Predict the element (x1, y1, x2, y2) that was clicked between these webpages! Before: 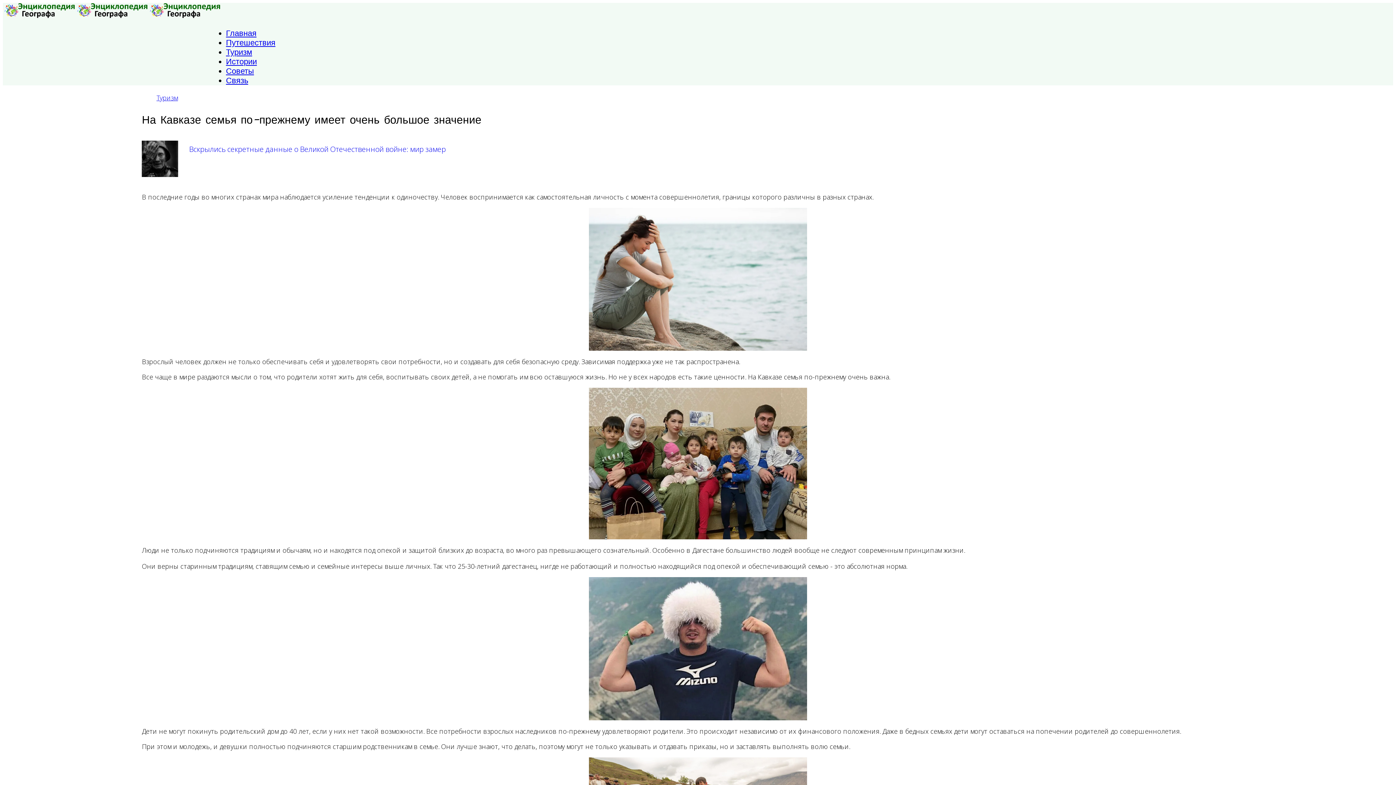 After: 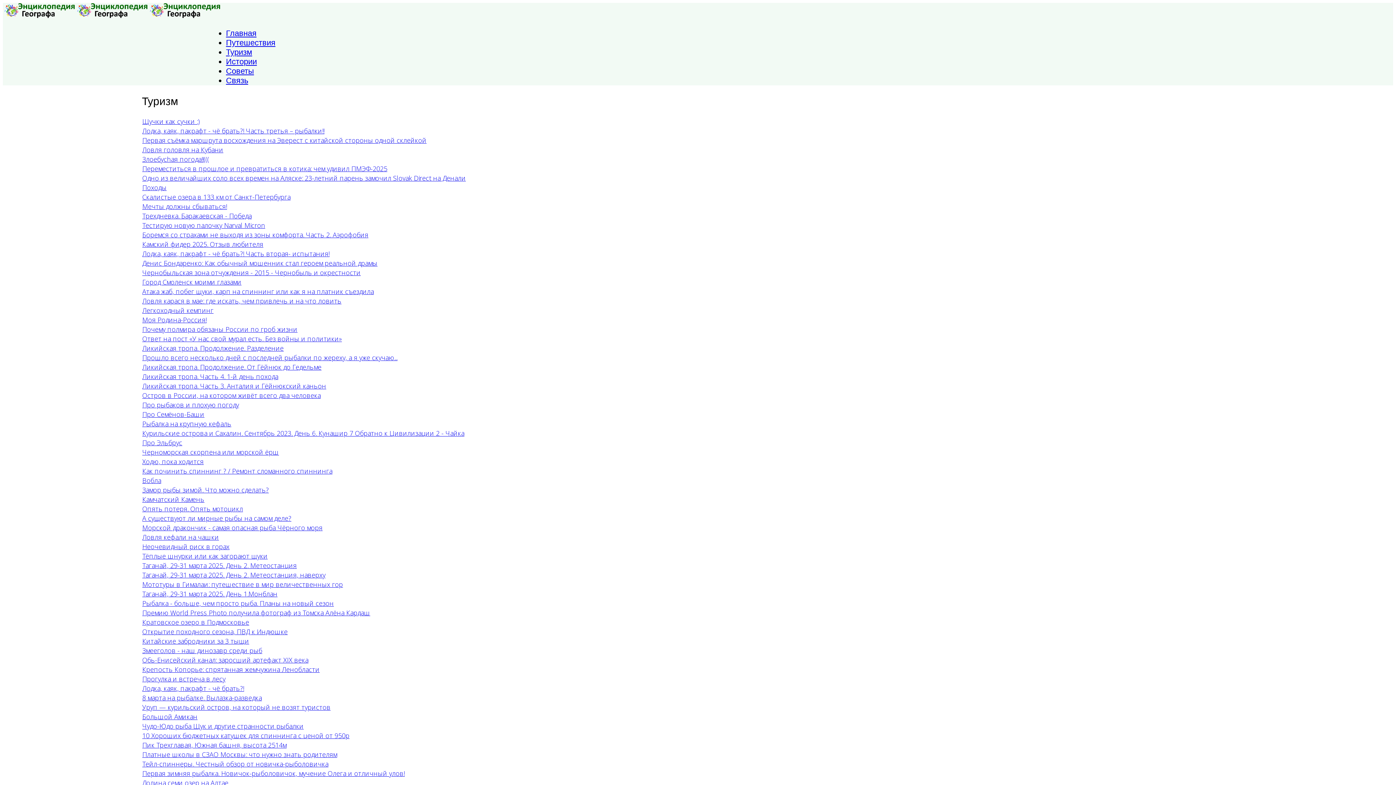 Action: label: Туризм bbox: (226, 47, 252, 57)